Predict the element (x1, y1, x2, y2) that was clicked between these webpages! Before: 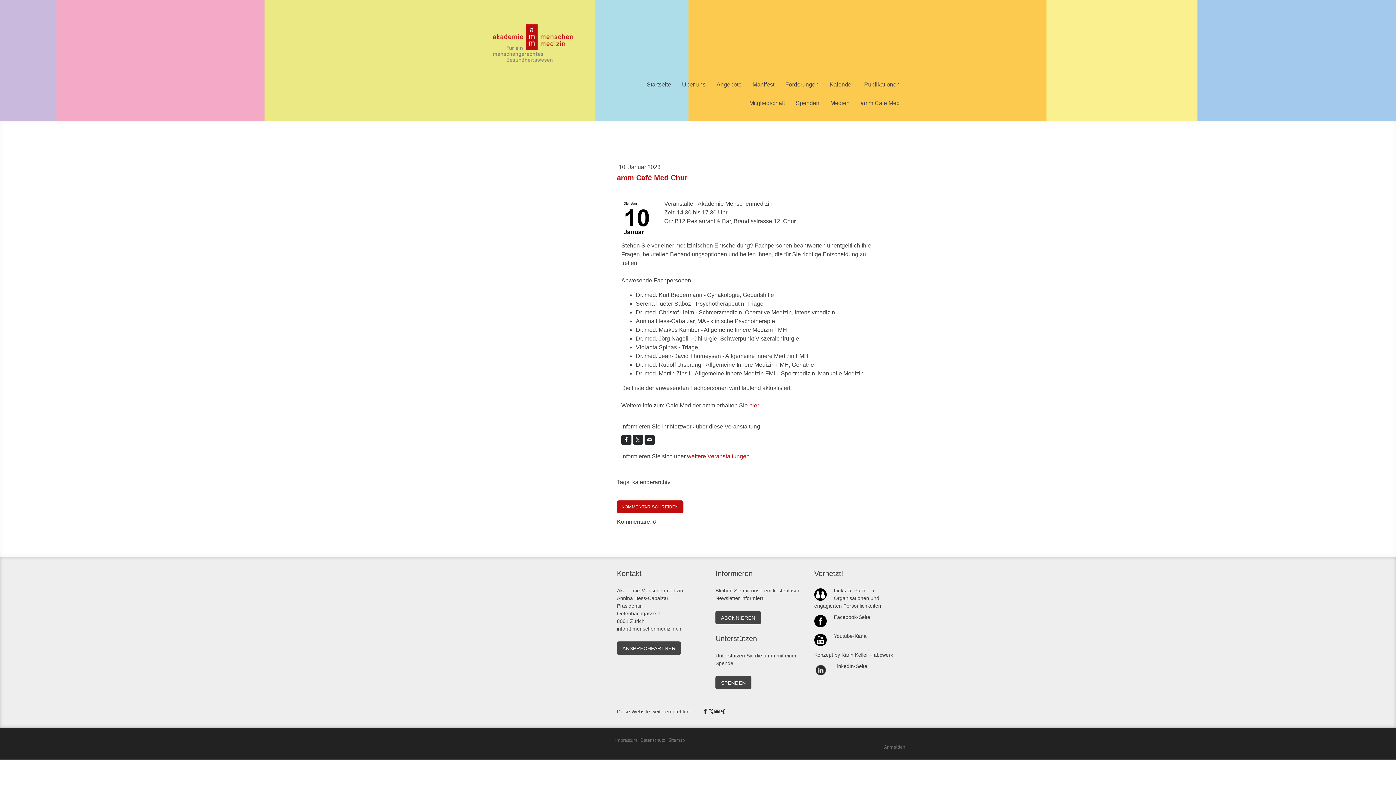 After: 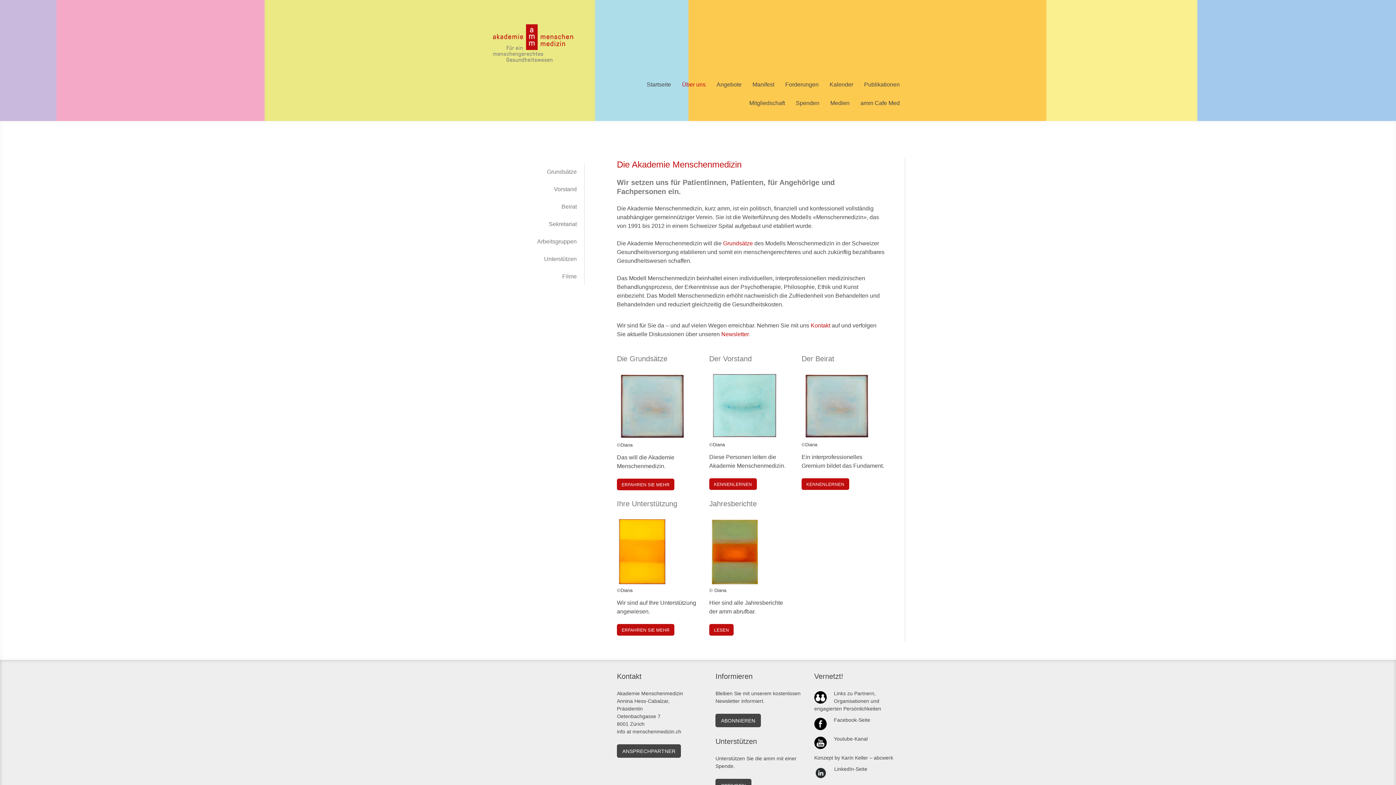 Action: label: Über uns bbox: (676, 75, 711, 94)